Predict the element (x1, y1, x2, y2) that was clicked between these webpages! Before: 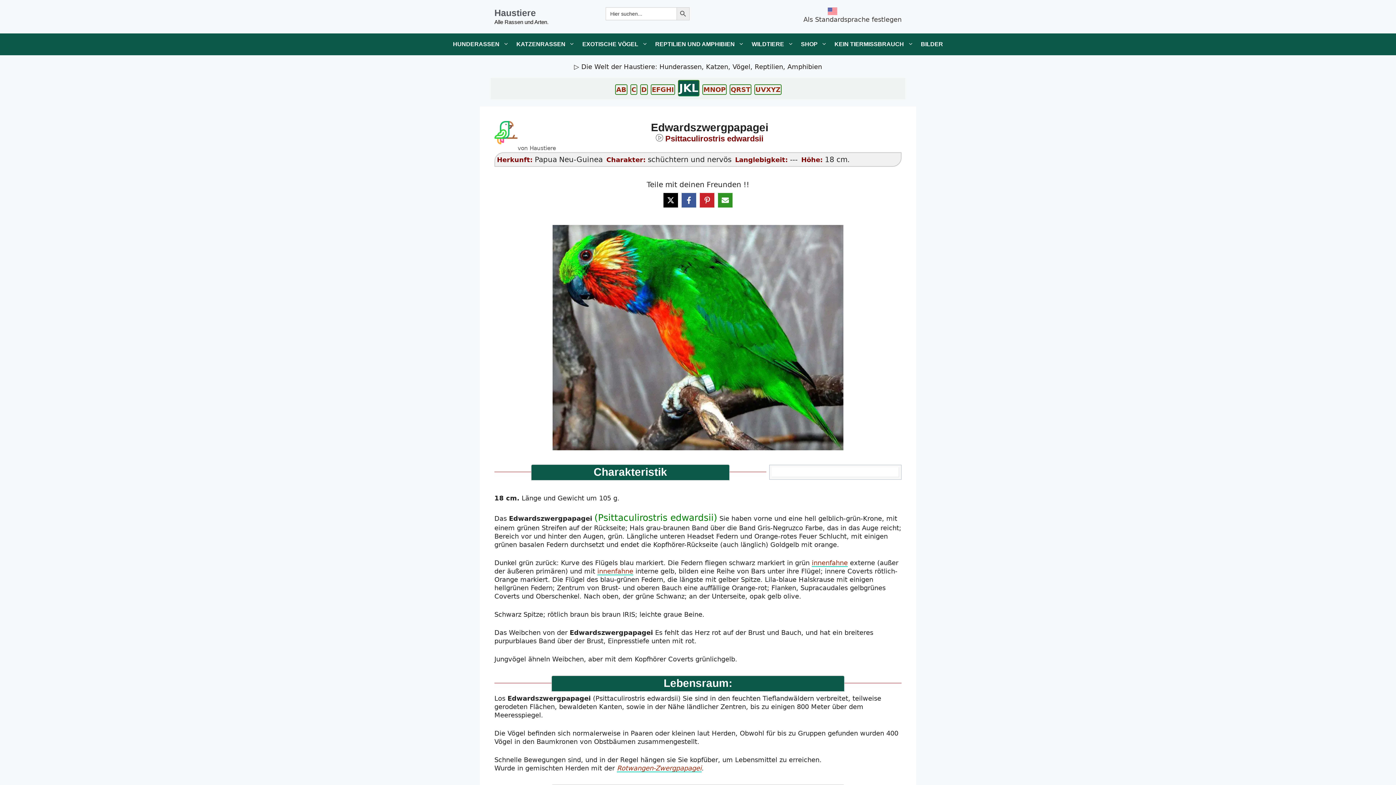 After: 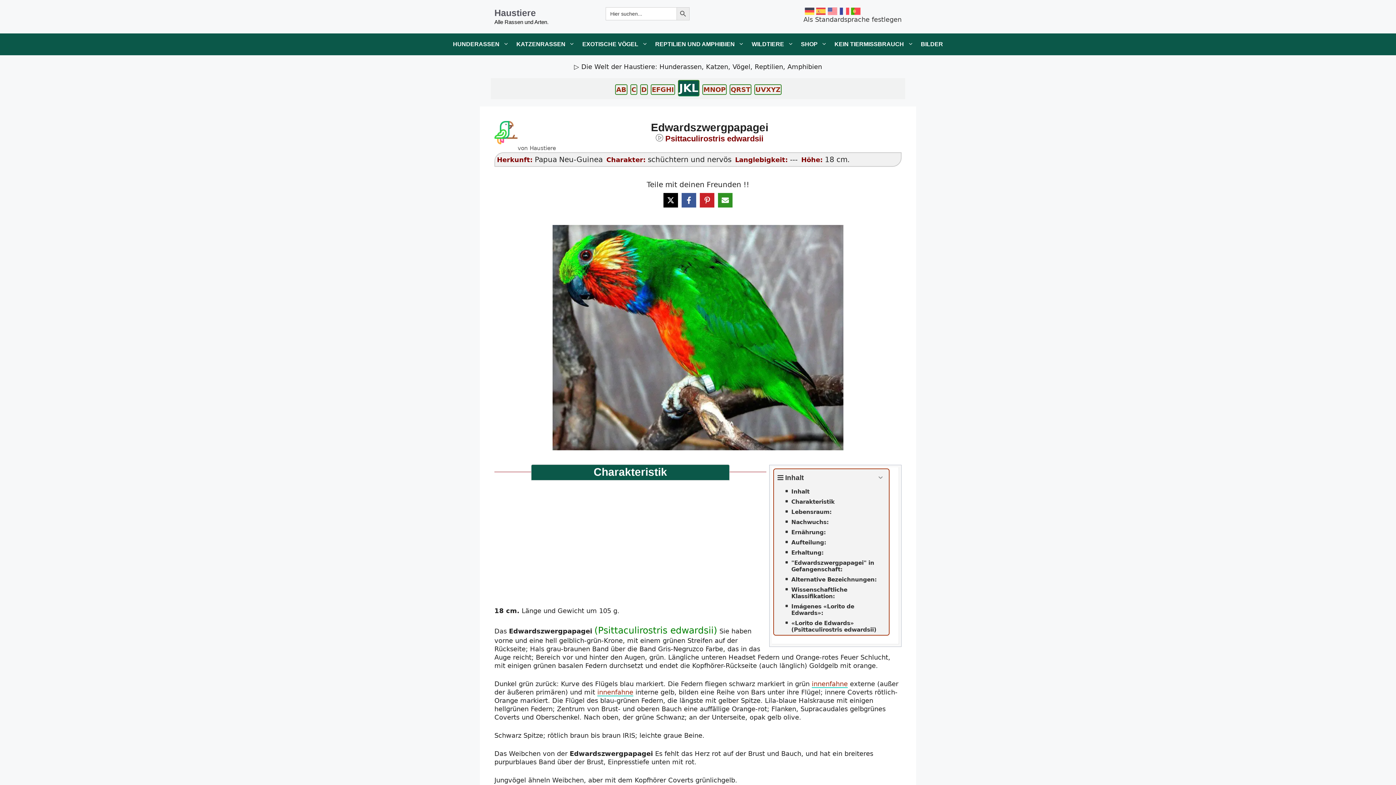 Action: bbox: (663, 193, 678, 207) label: Share on X